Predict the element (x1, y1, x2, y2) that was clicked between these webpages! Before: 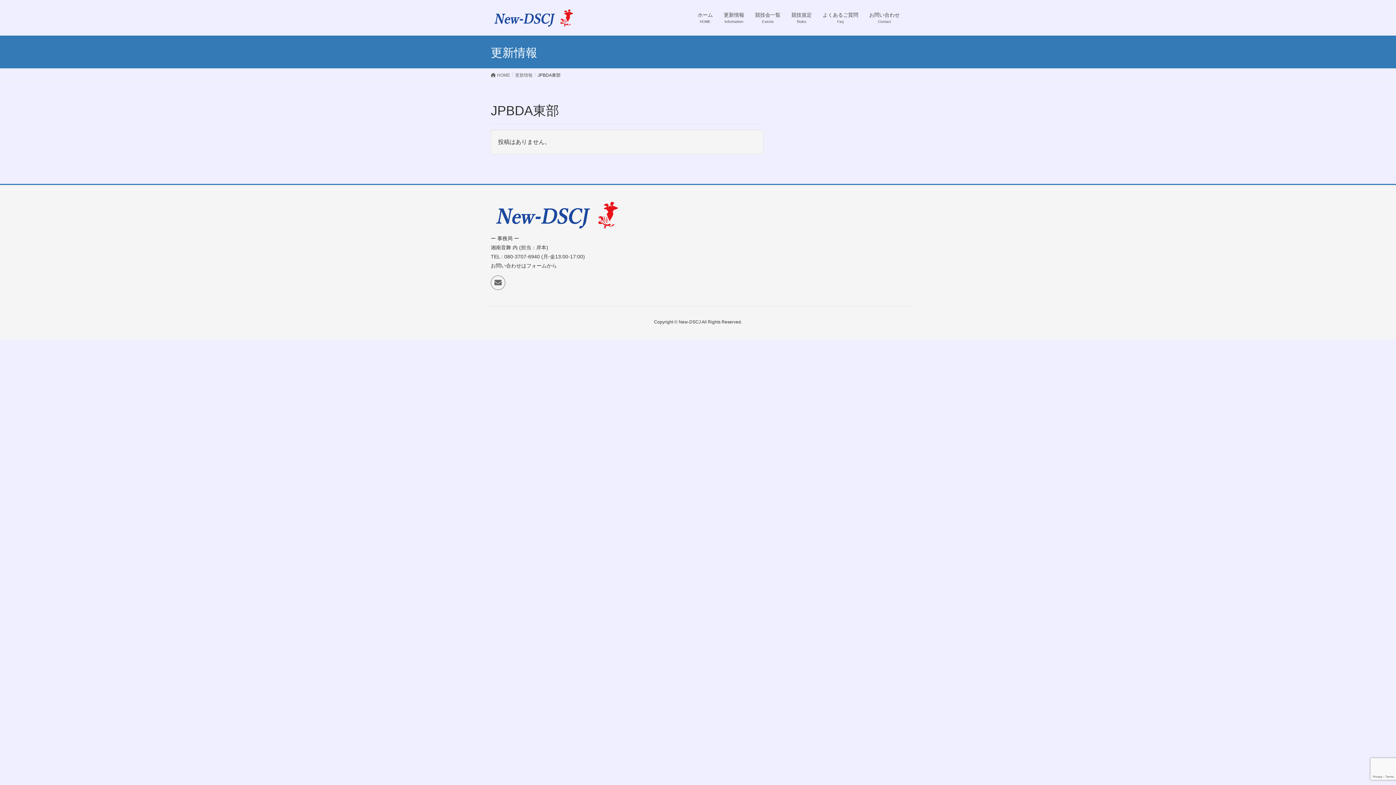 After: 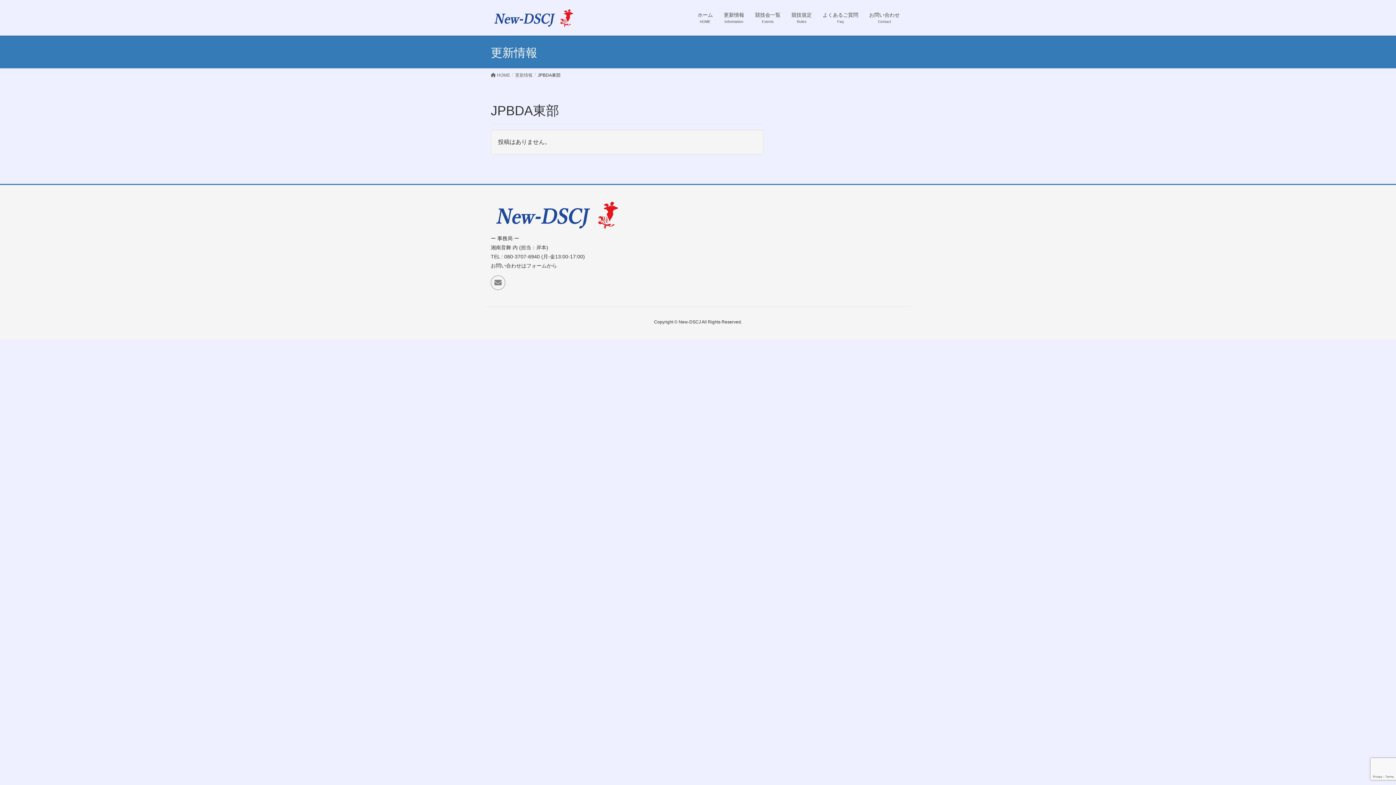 Action: bbox: (490, 275, 505, 290)